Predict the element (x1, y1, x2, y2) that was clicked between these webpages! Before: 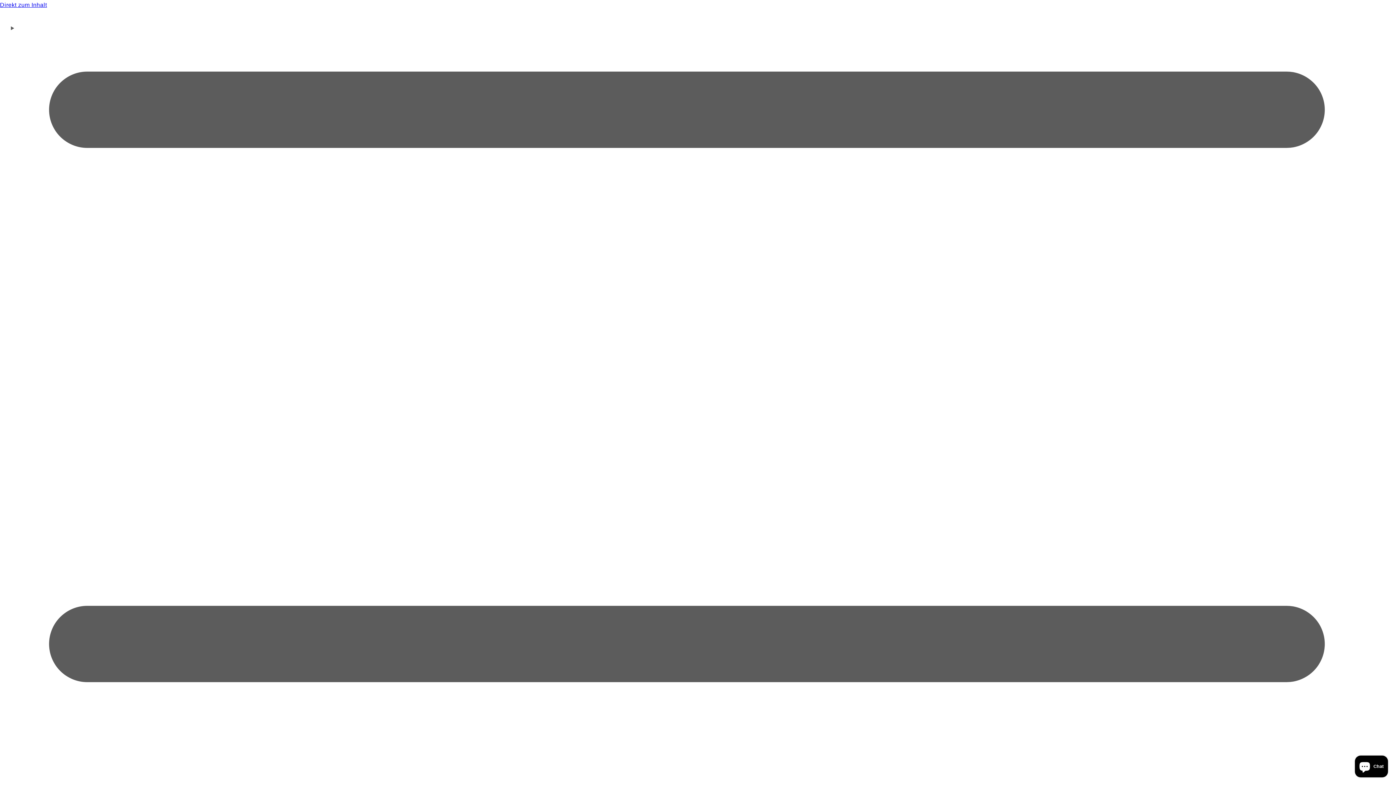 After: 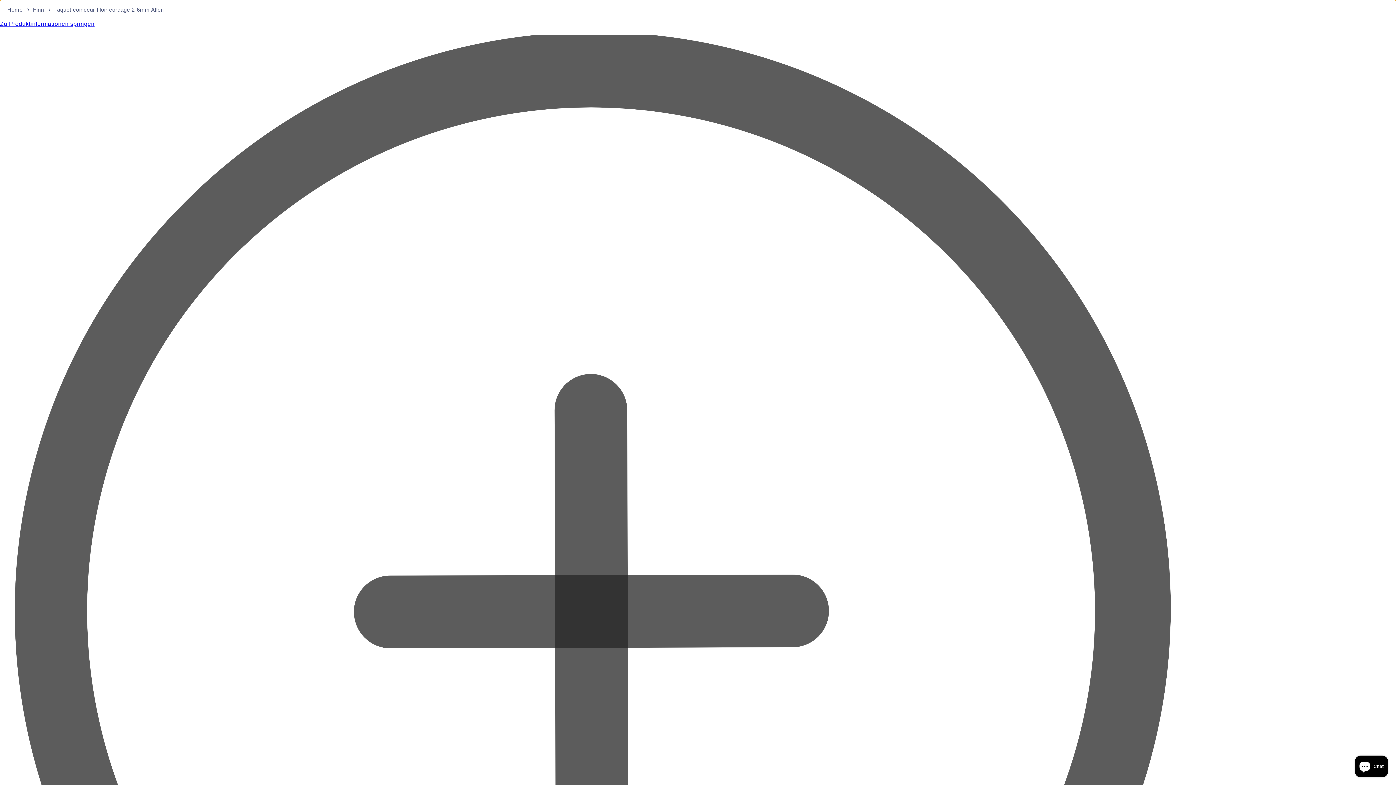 Action: bbox: (0, 0, 1396, 10) label: Direkt zum Inhalt